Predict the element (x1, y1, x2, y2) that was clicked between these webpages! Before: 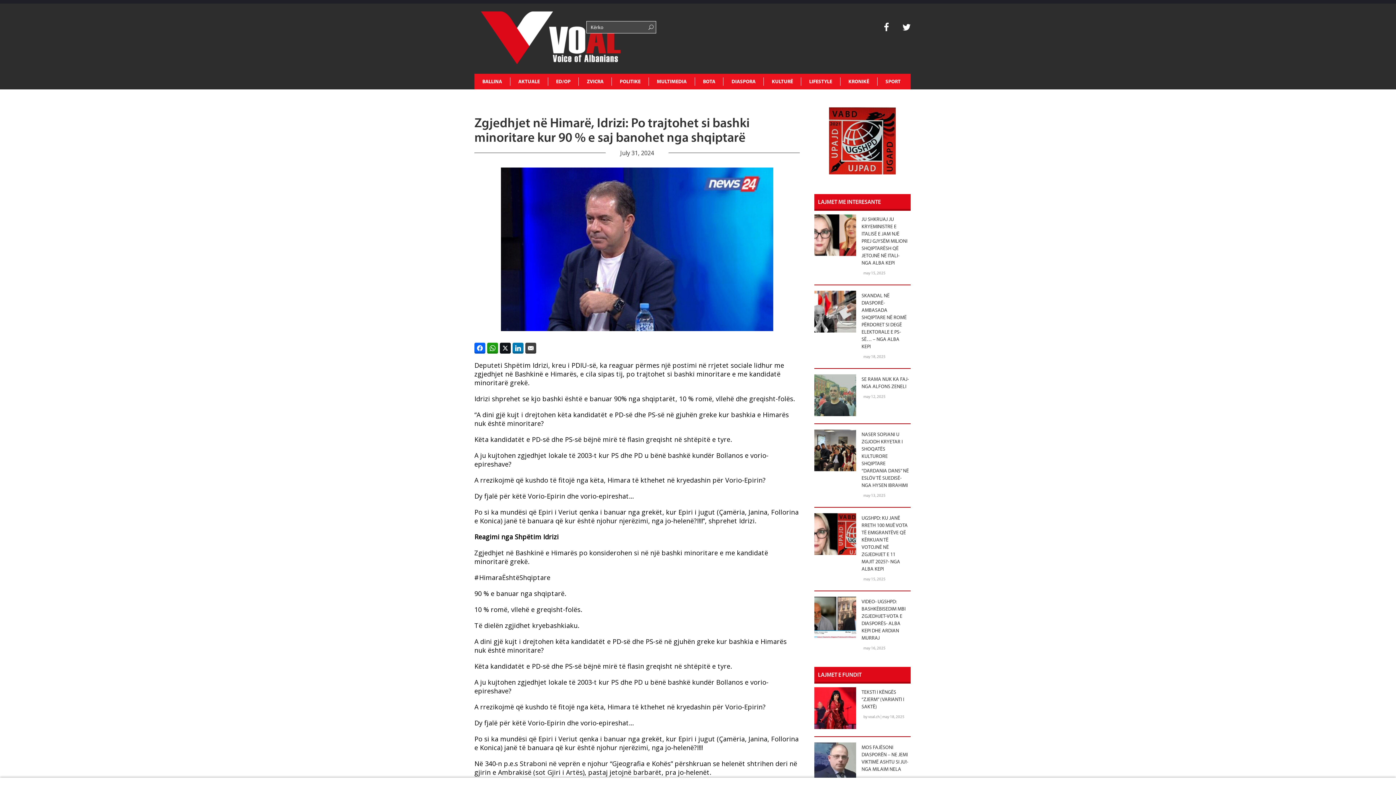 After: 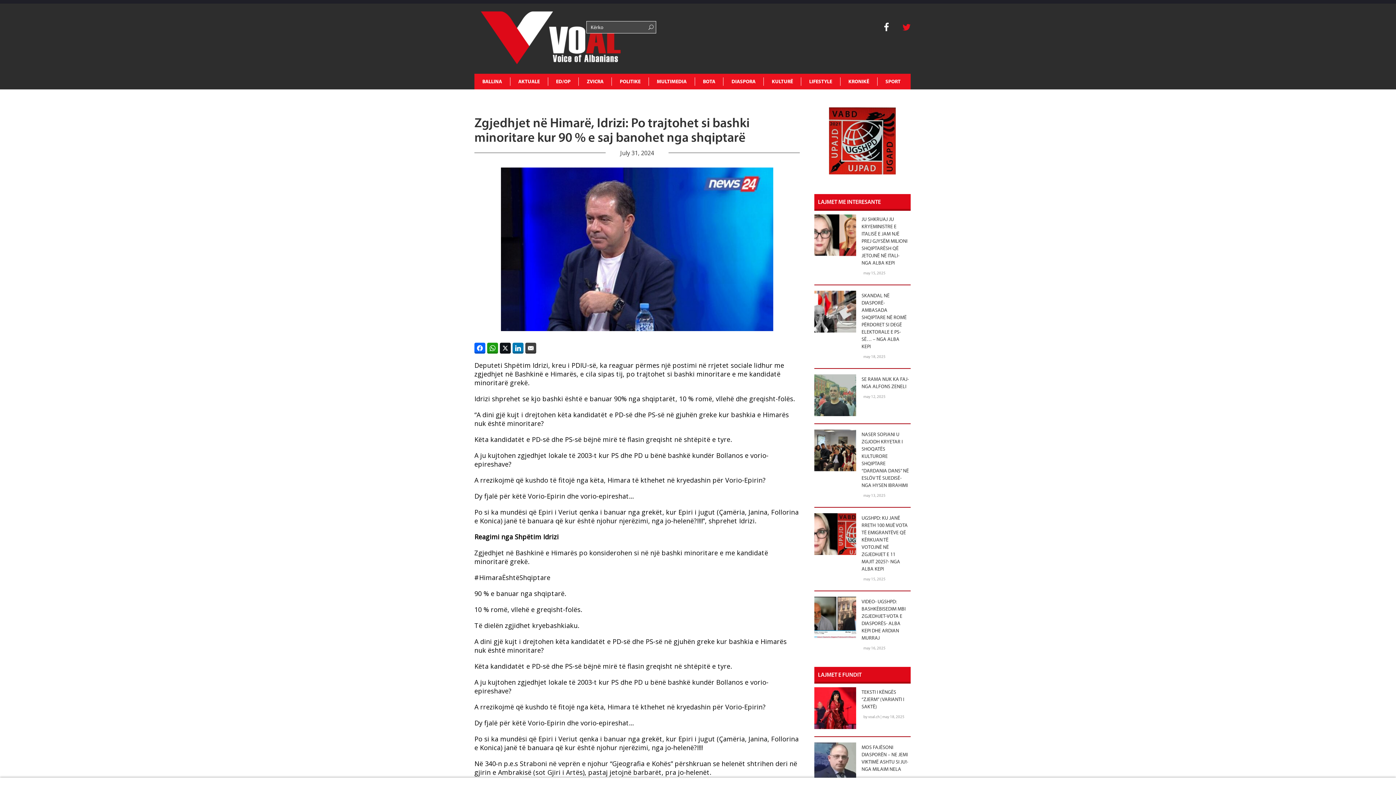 Action: bbox: (902, 25, 910, 32)